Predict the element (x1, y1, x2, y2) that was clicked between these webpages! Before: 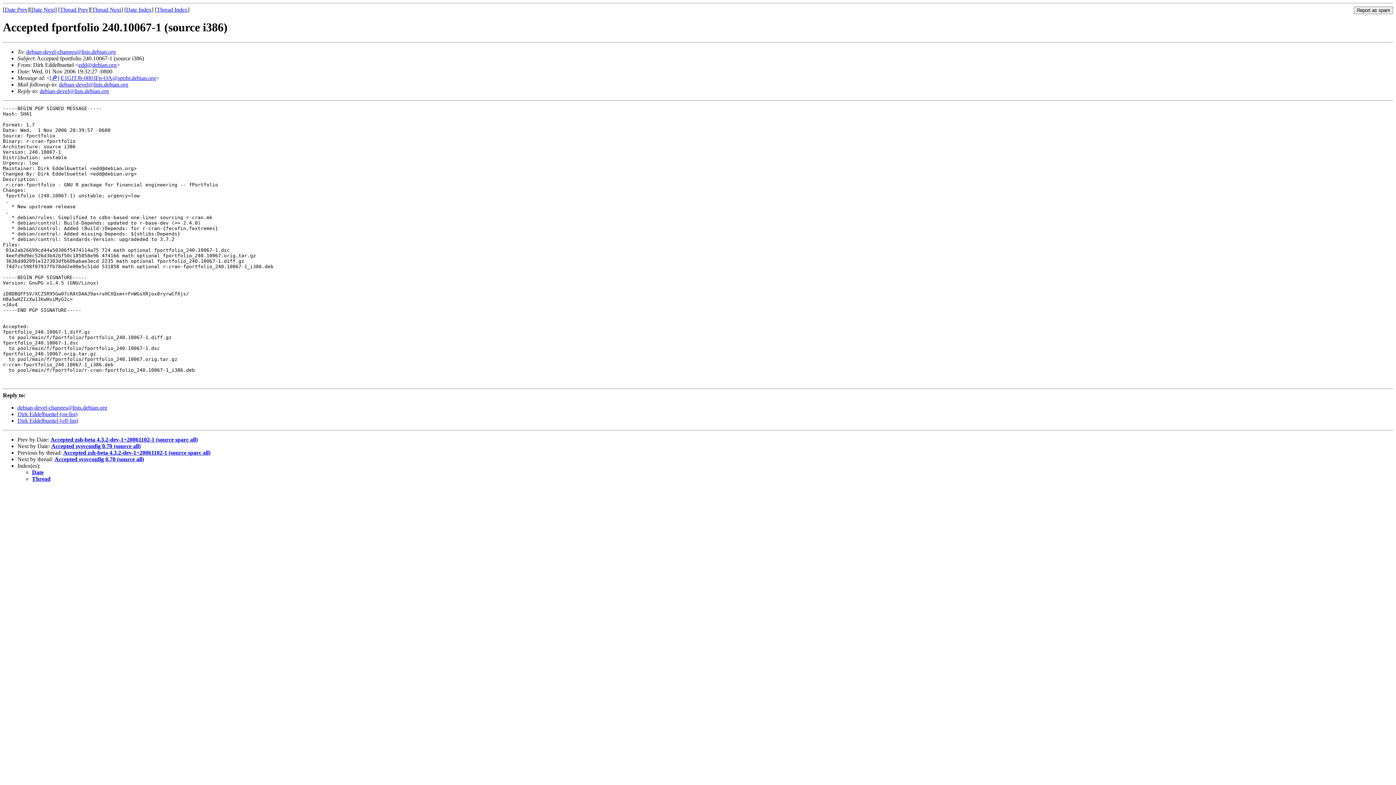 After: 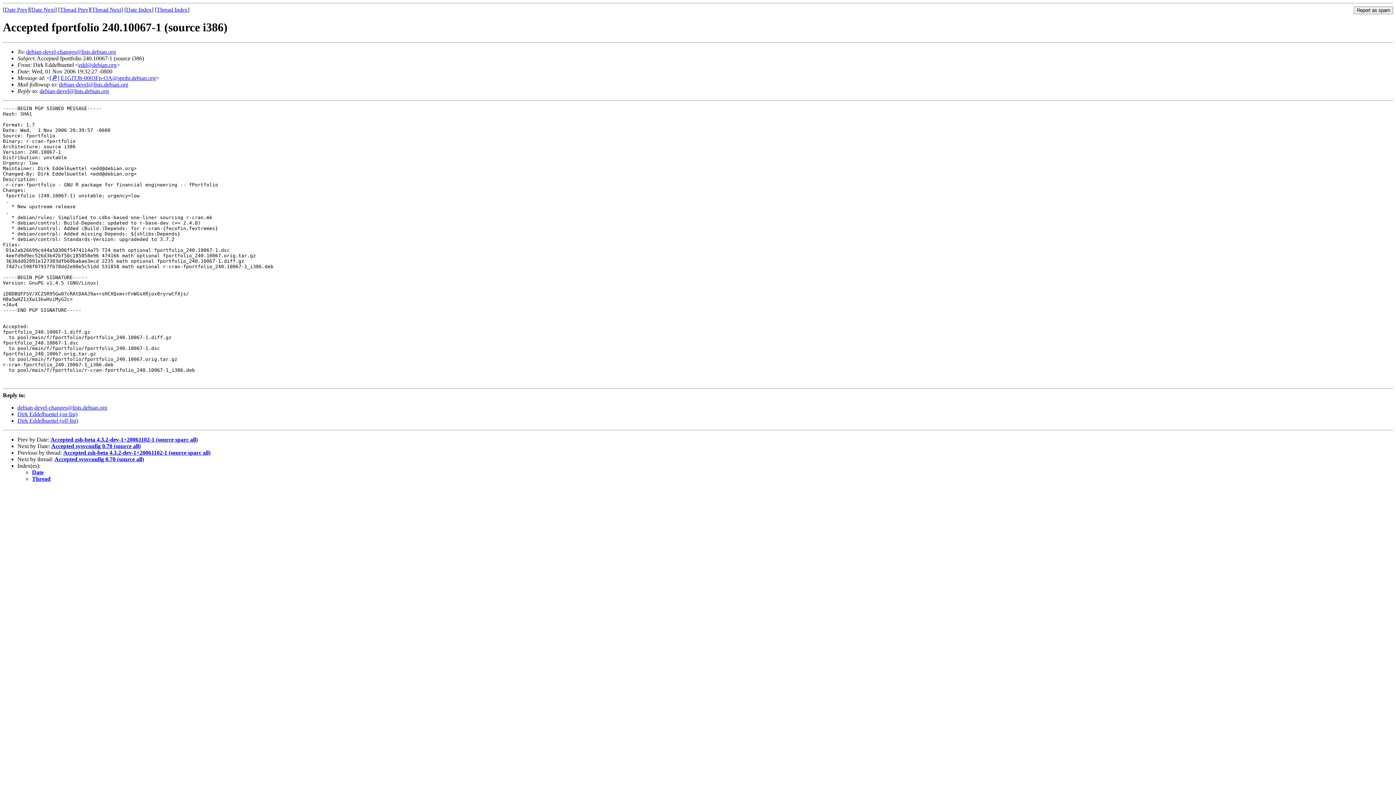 Action: label: debian-devel@lists.debian.org bbox: (58, 81, 128, 87)